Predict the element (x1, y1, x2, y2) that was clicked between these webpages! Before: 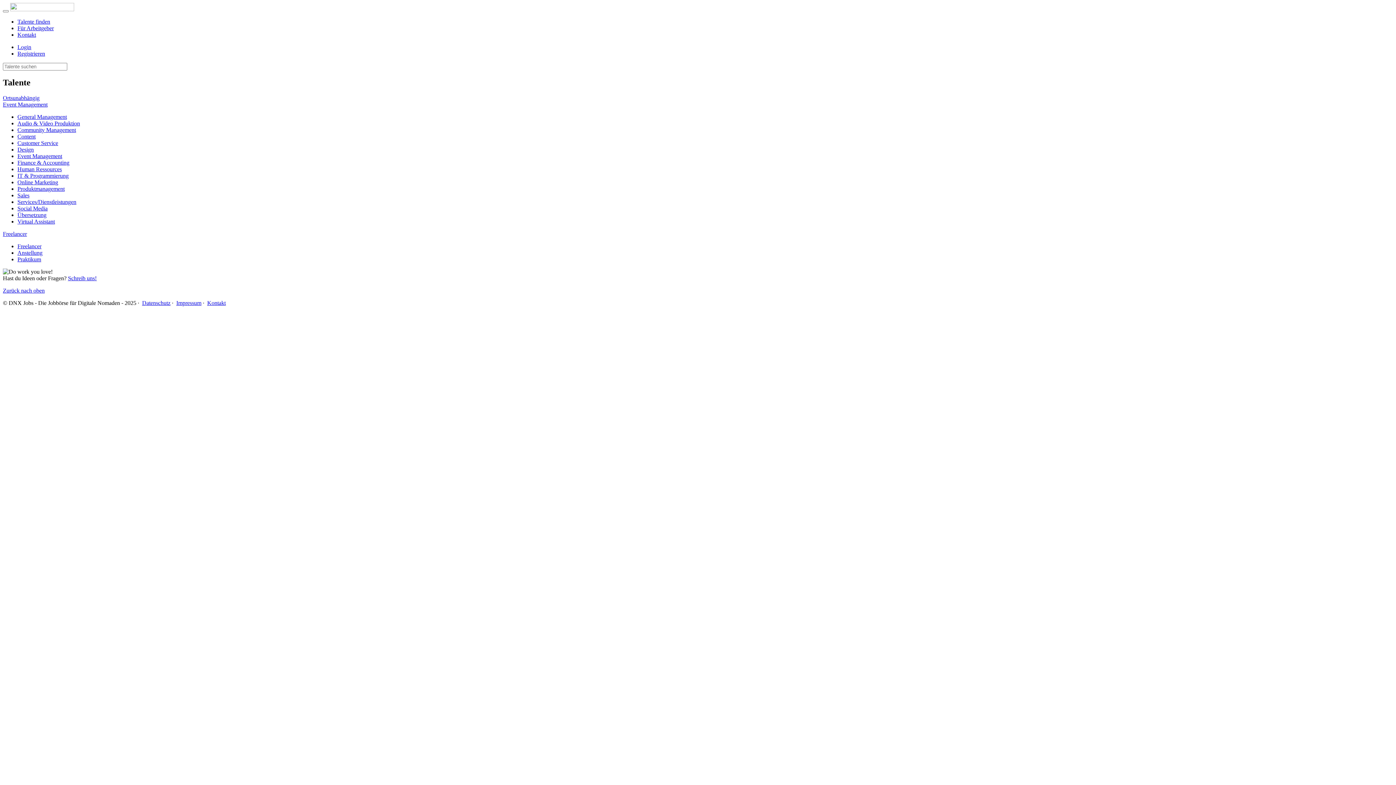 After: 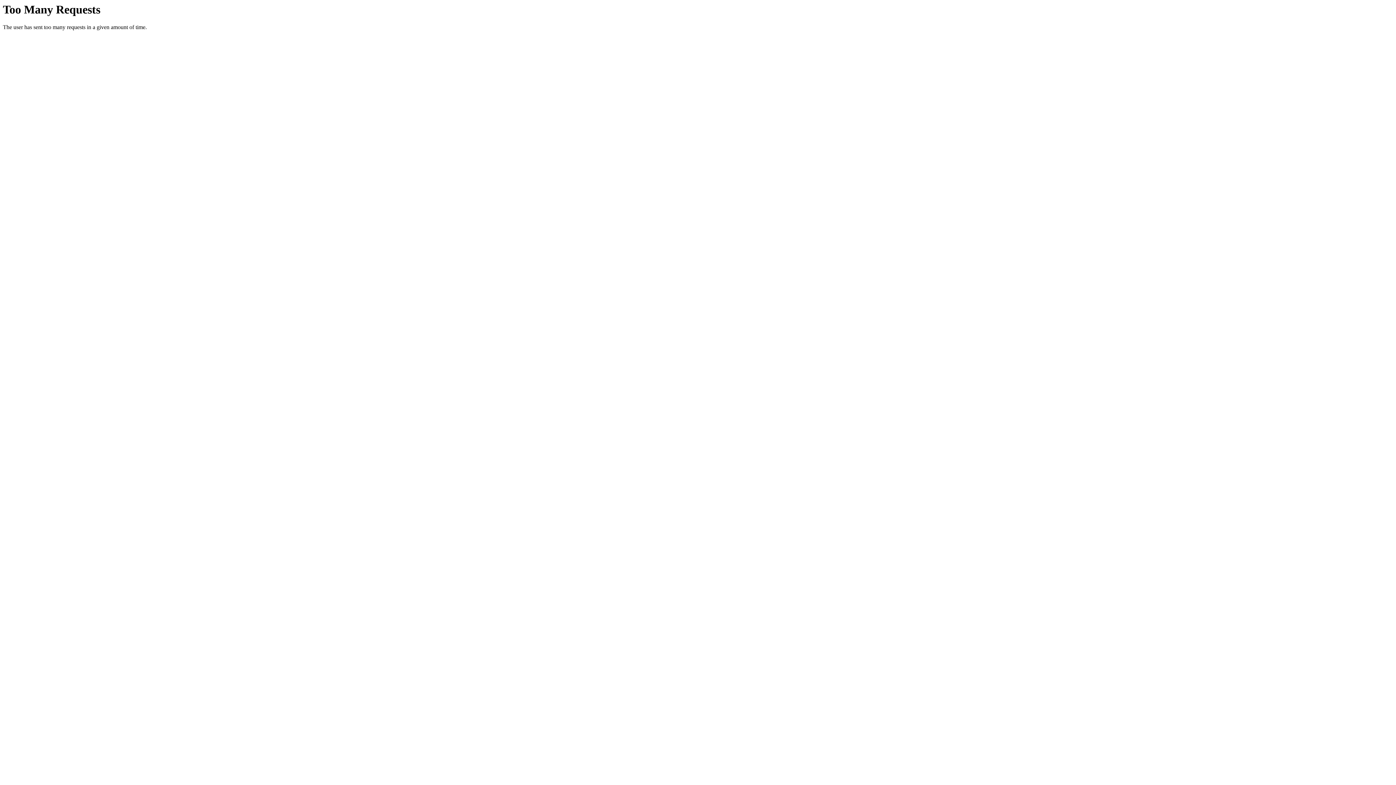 Action: label: Finance & Accounting bbox: (17, 159, 69, 165)